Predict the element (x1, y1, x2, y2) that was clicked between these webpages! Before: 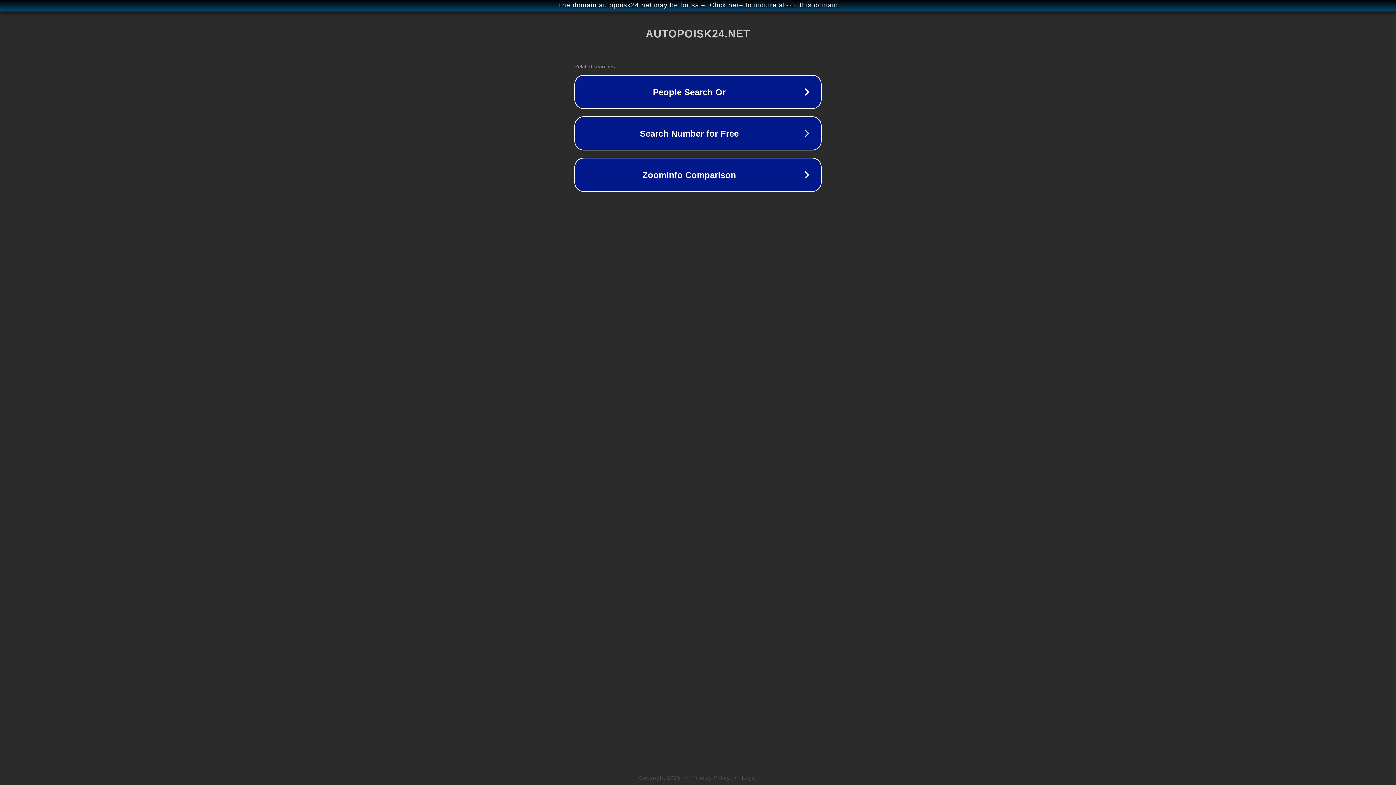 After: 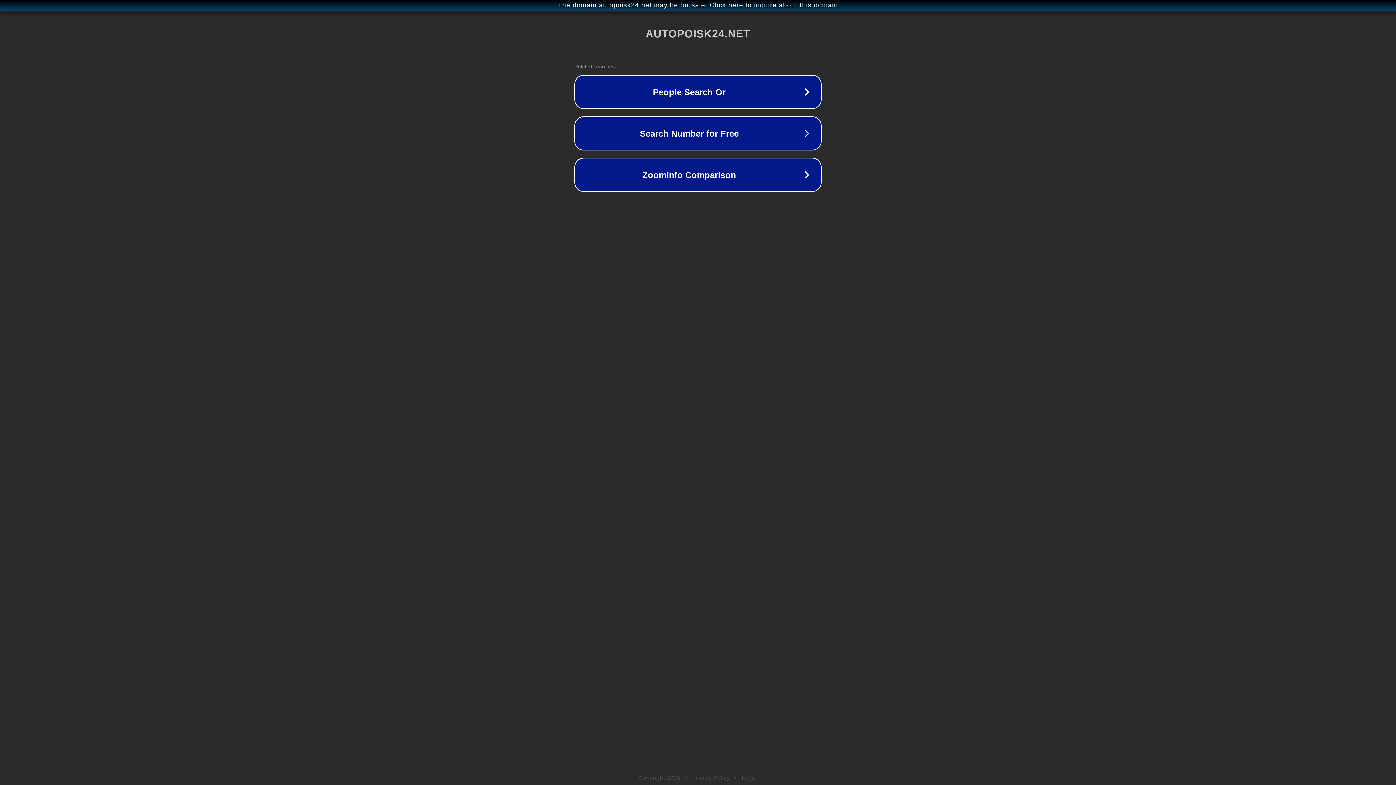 Action: bbox: (692, 775, 730, 781) label: Privacy Policy